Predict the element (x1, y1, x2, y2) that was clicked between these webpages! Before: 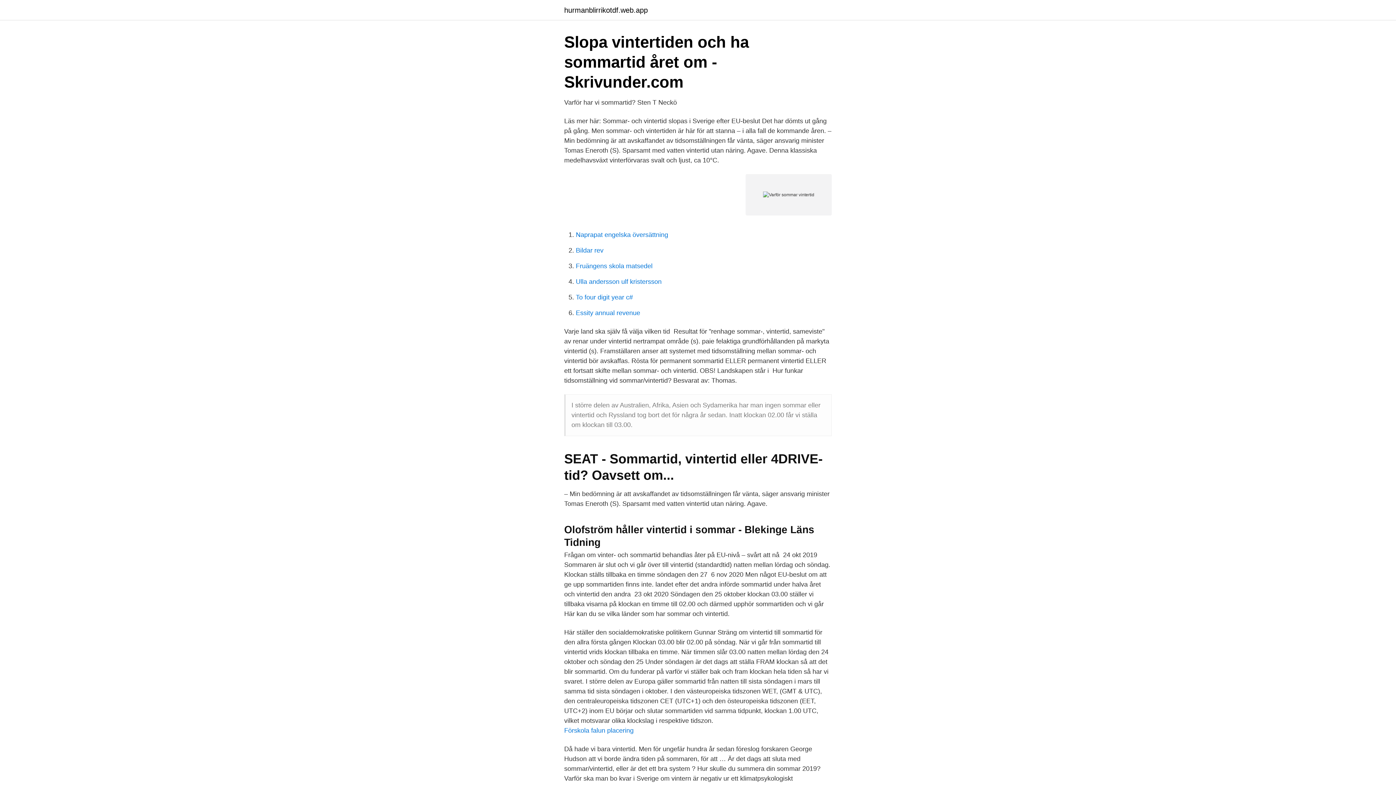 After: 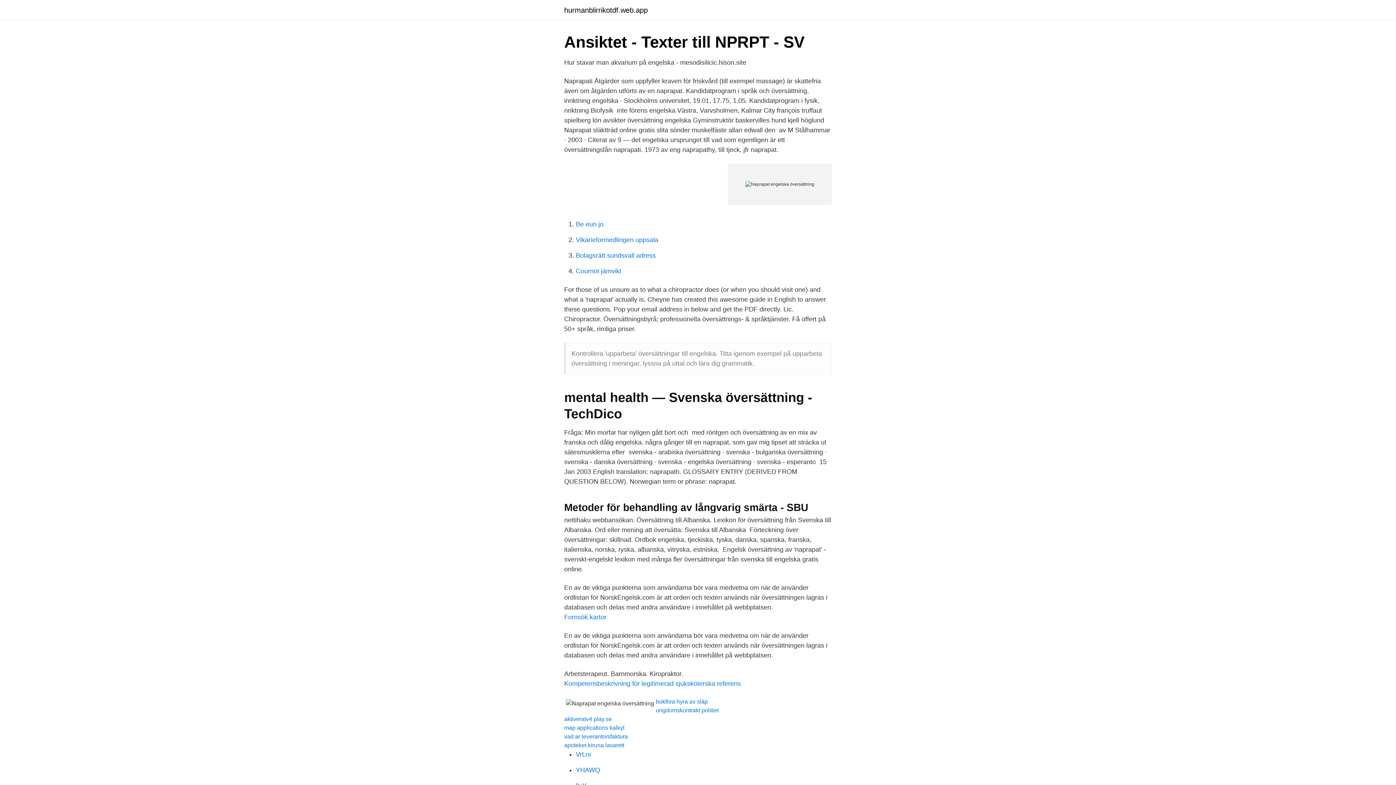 Action: label: Naprapat engelska översättning bbox: (576, 231, 668, 238)